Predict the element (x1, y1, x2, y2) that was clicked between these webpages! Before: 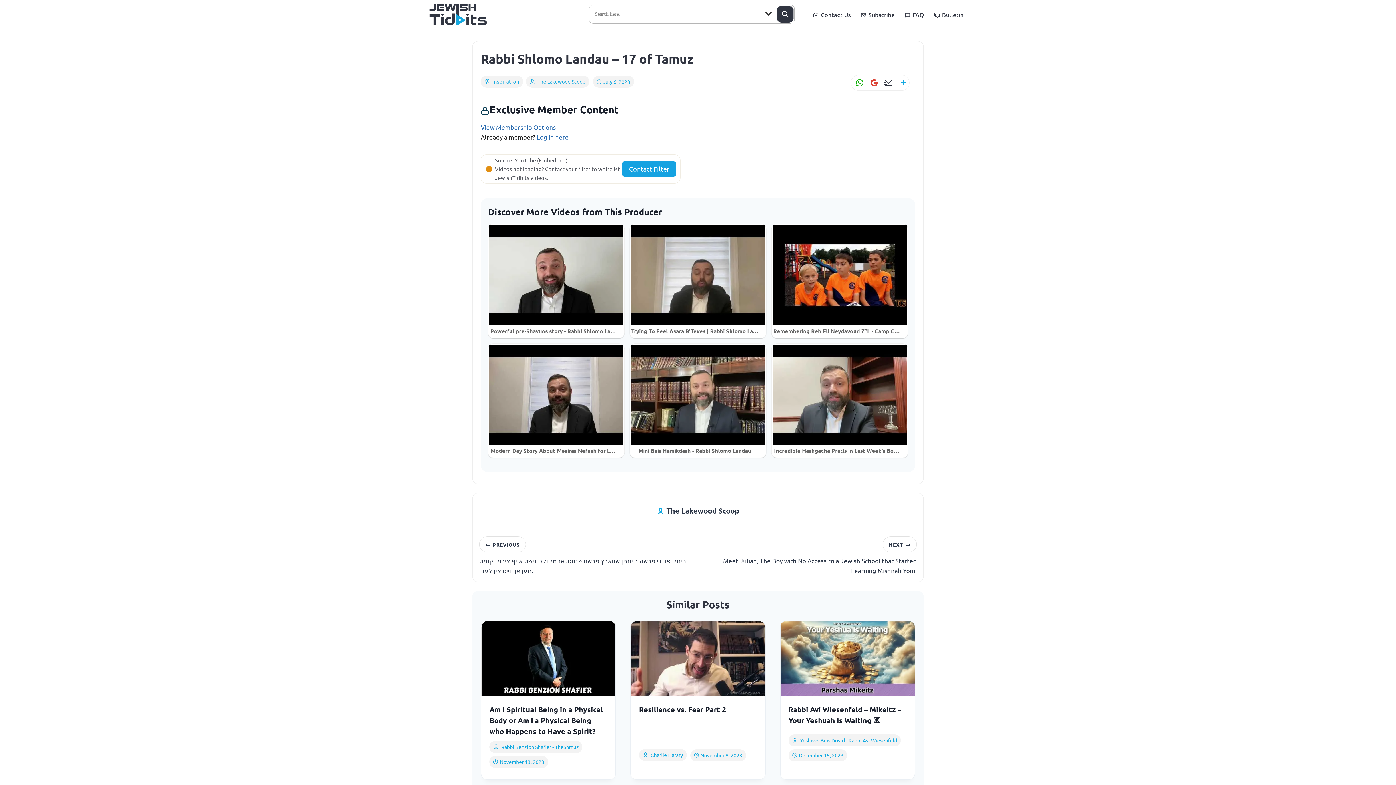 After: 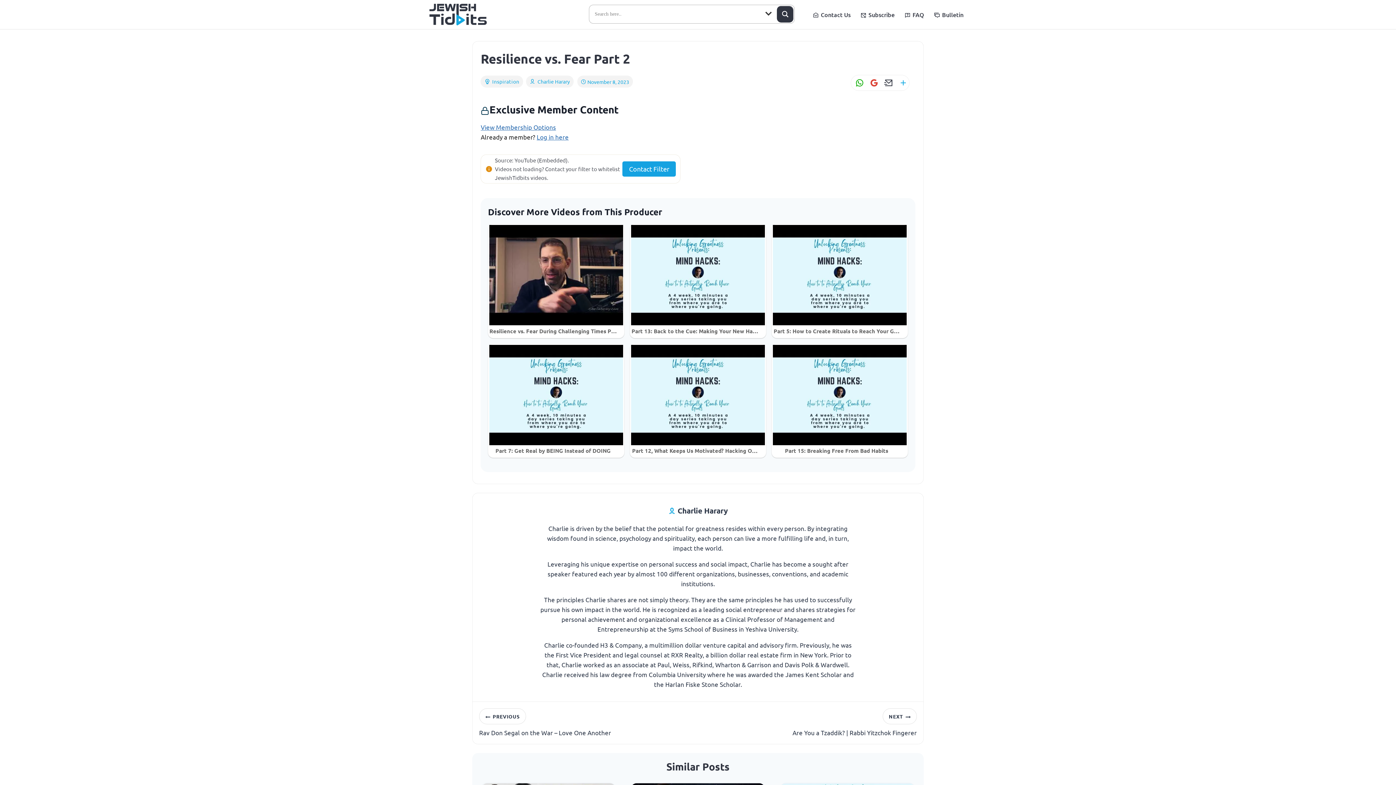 Action: bbox: (639, 705, 726, 714) label: Resilience vs. Fear Part 2